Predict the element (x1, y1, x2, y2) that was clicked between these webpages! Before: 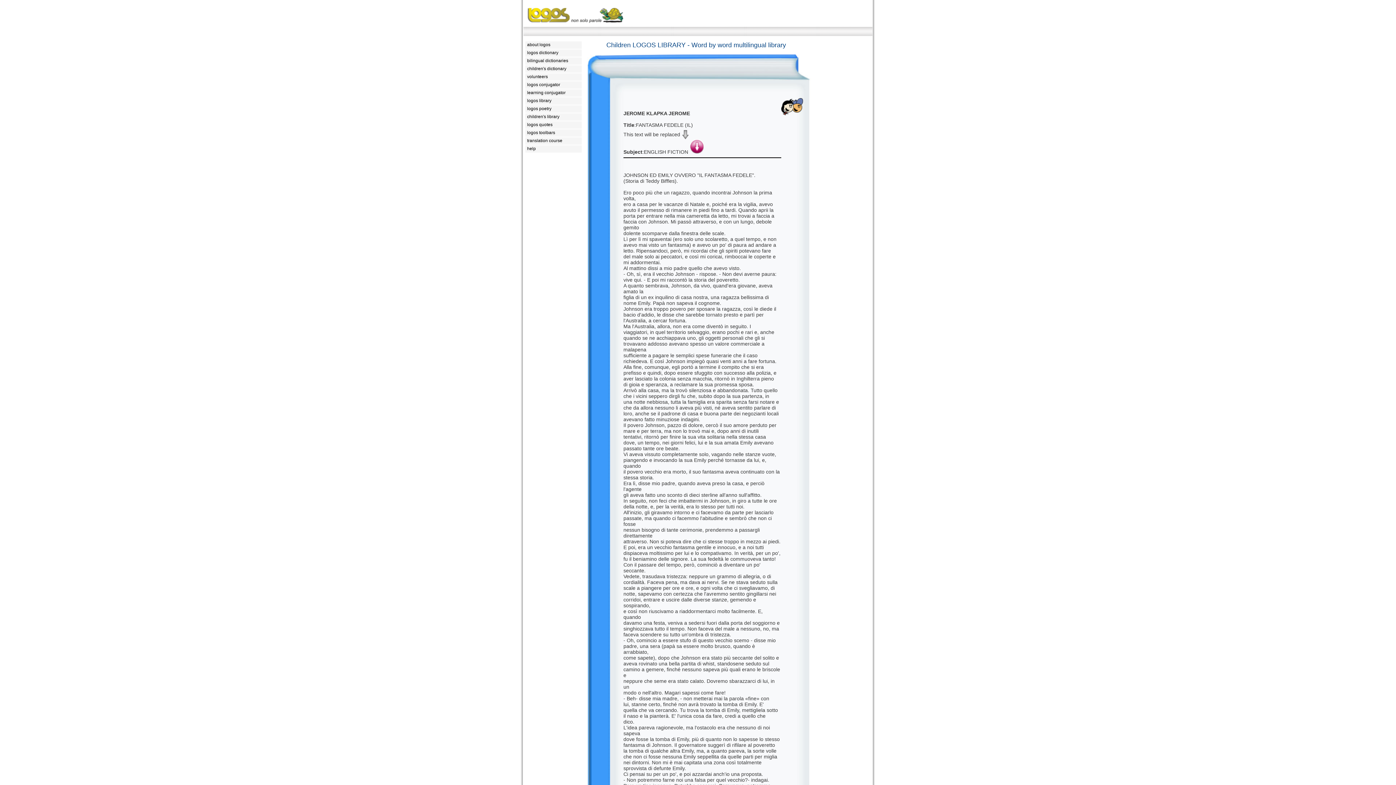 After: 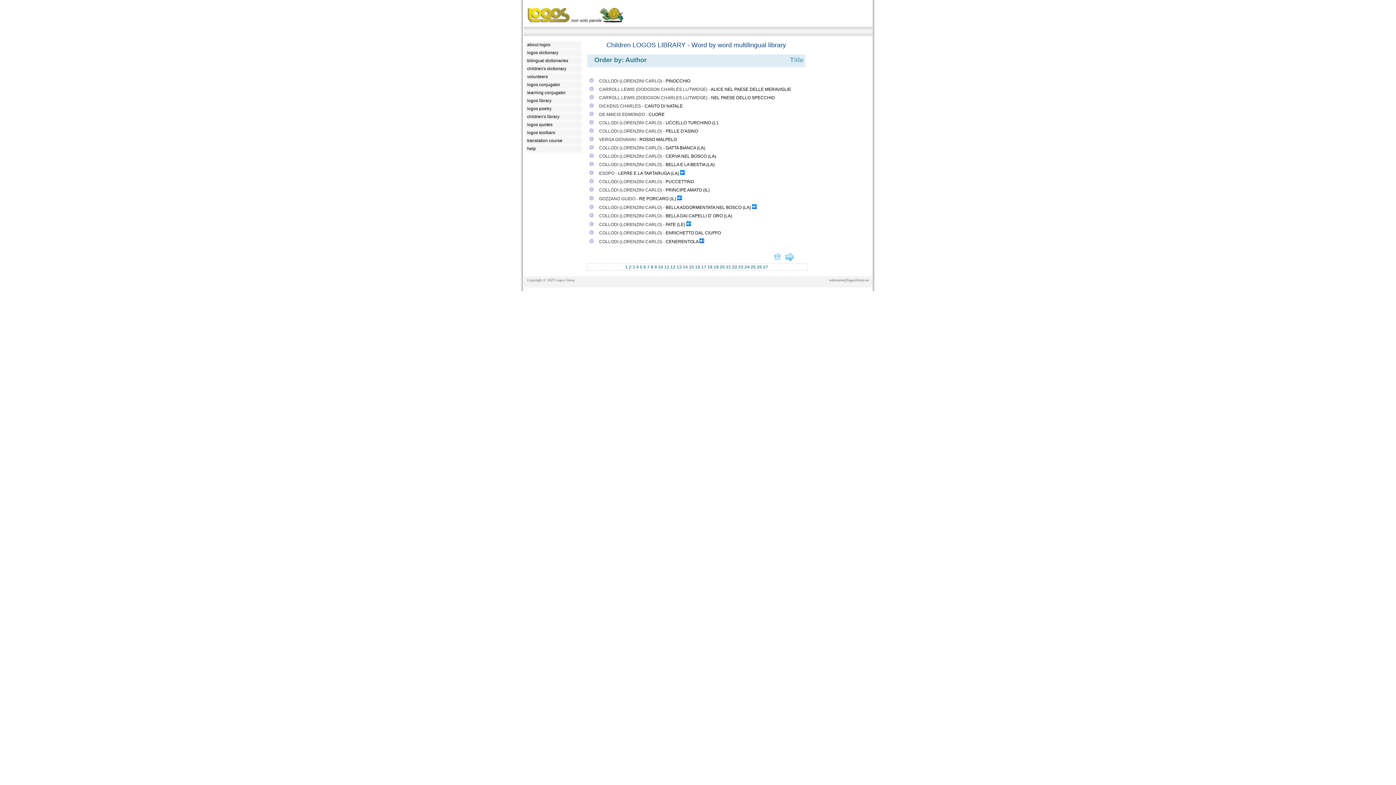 Action: bbox: (781, 111, 803, 116)